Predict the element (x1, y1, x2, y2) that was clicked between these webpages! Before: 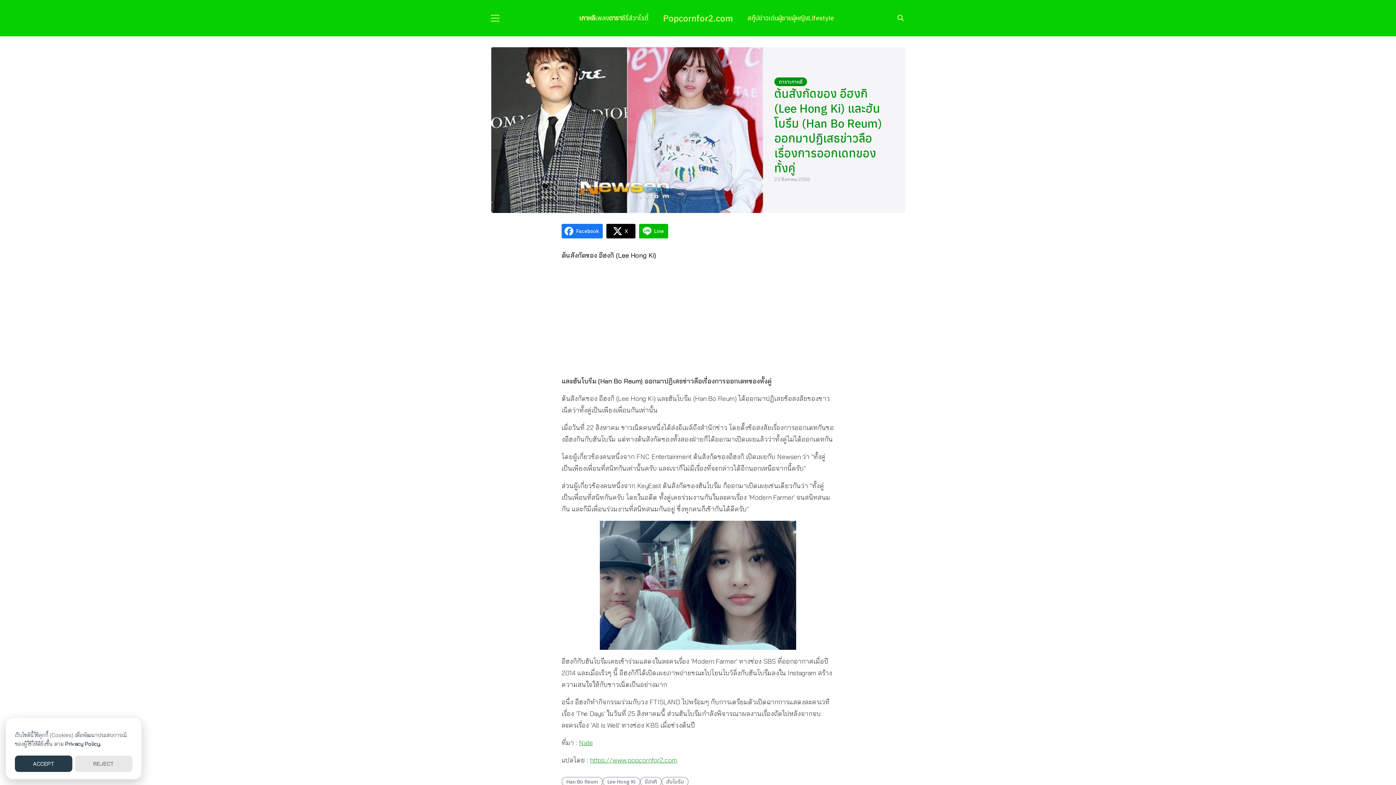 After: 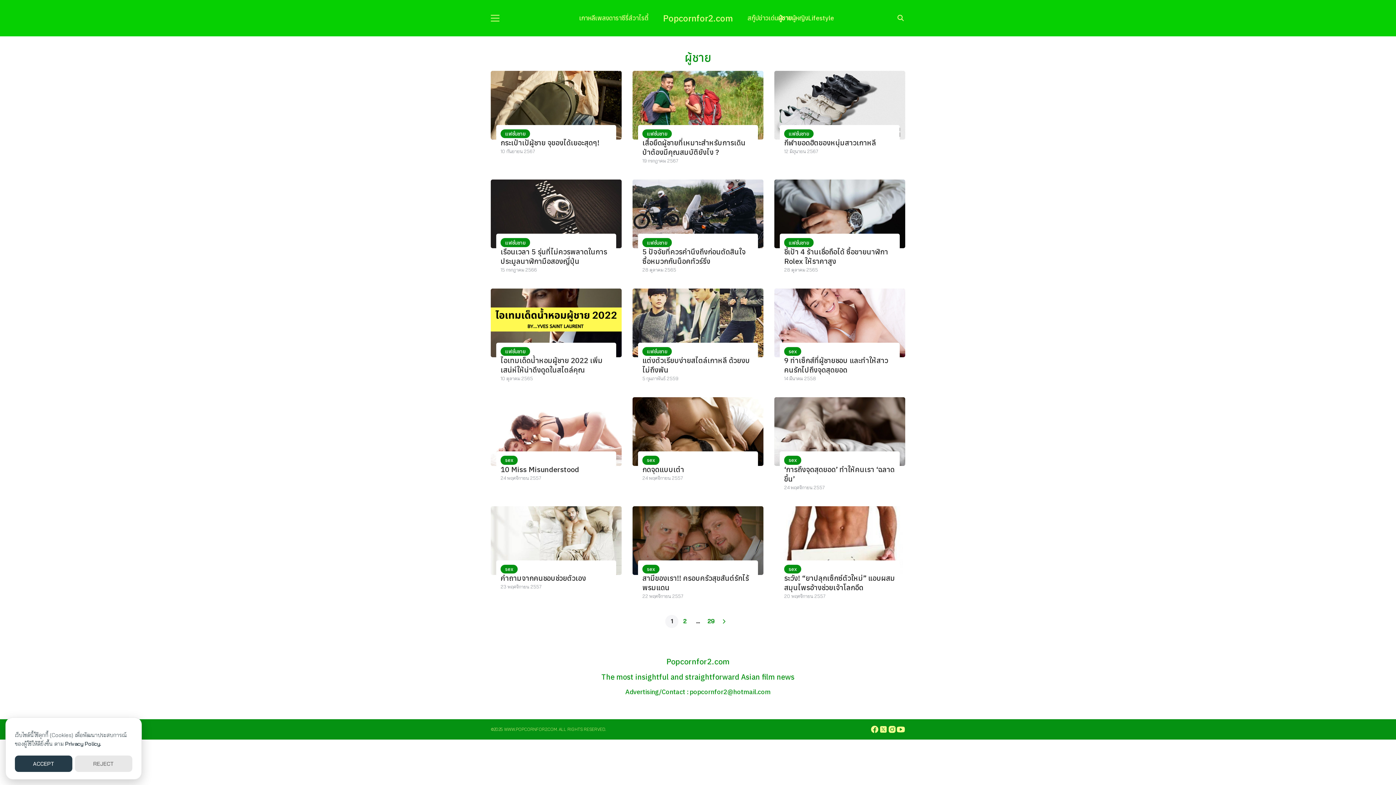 Action: label: ผู้ชาย bbox: (778, 0, 792, 36)